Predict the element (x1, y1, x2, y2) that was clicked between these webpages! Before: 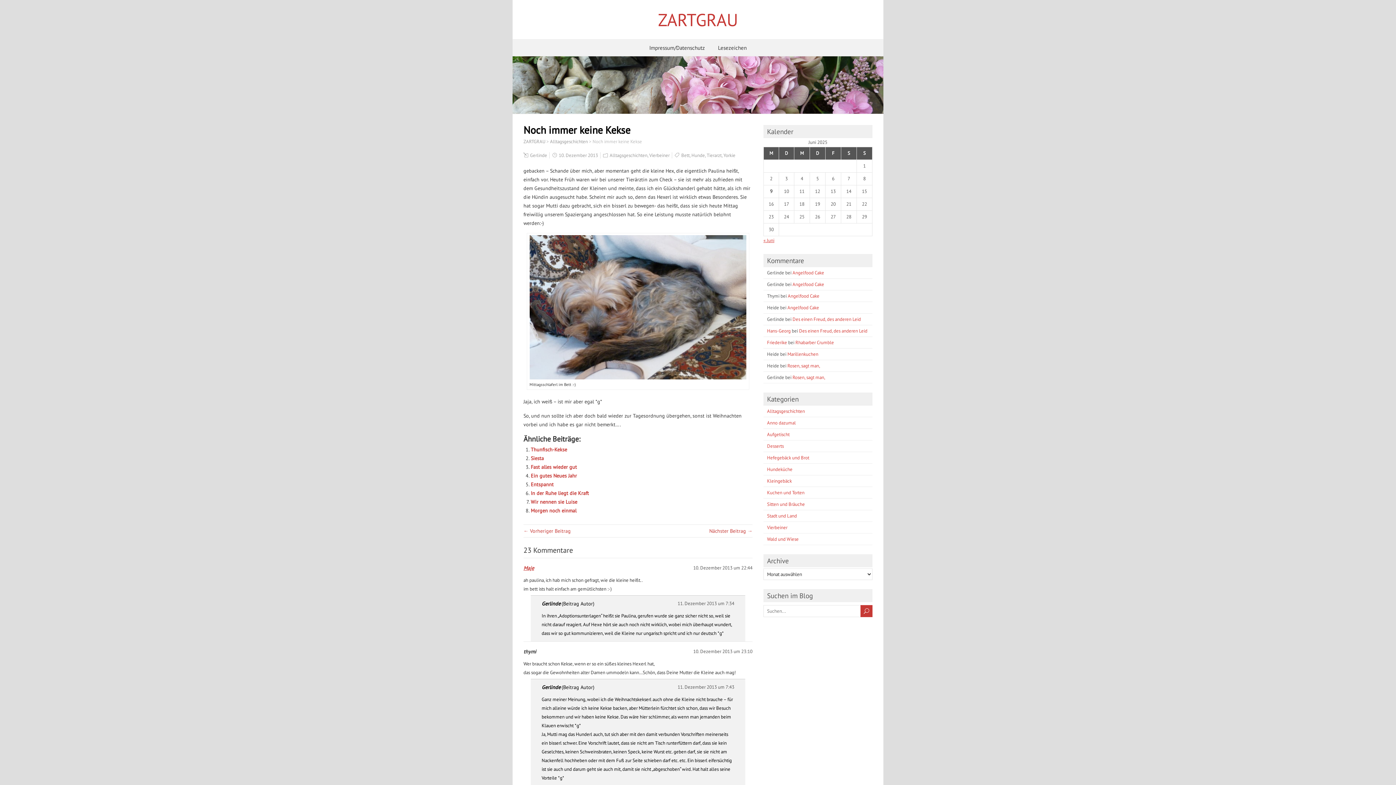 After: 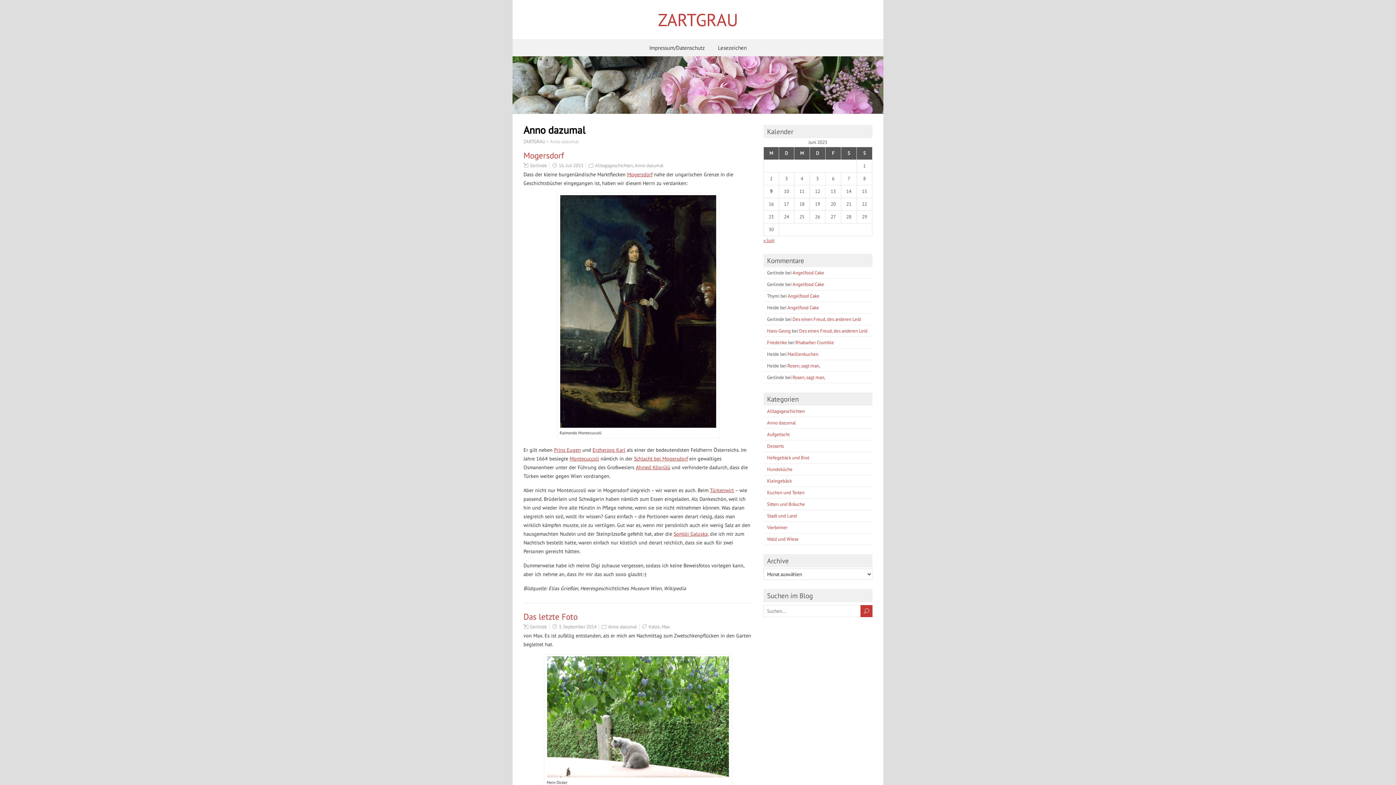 Action: bbox: (767, 420, 796, 426) label: Anno dazumal